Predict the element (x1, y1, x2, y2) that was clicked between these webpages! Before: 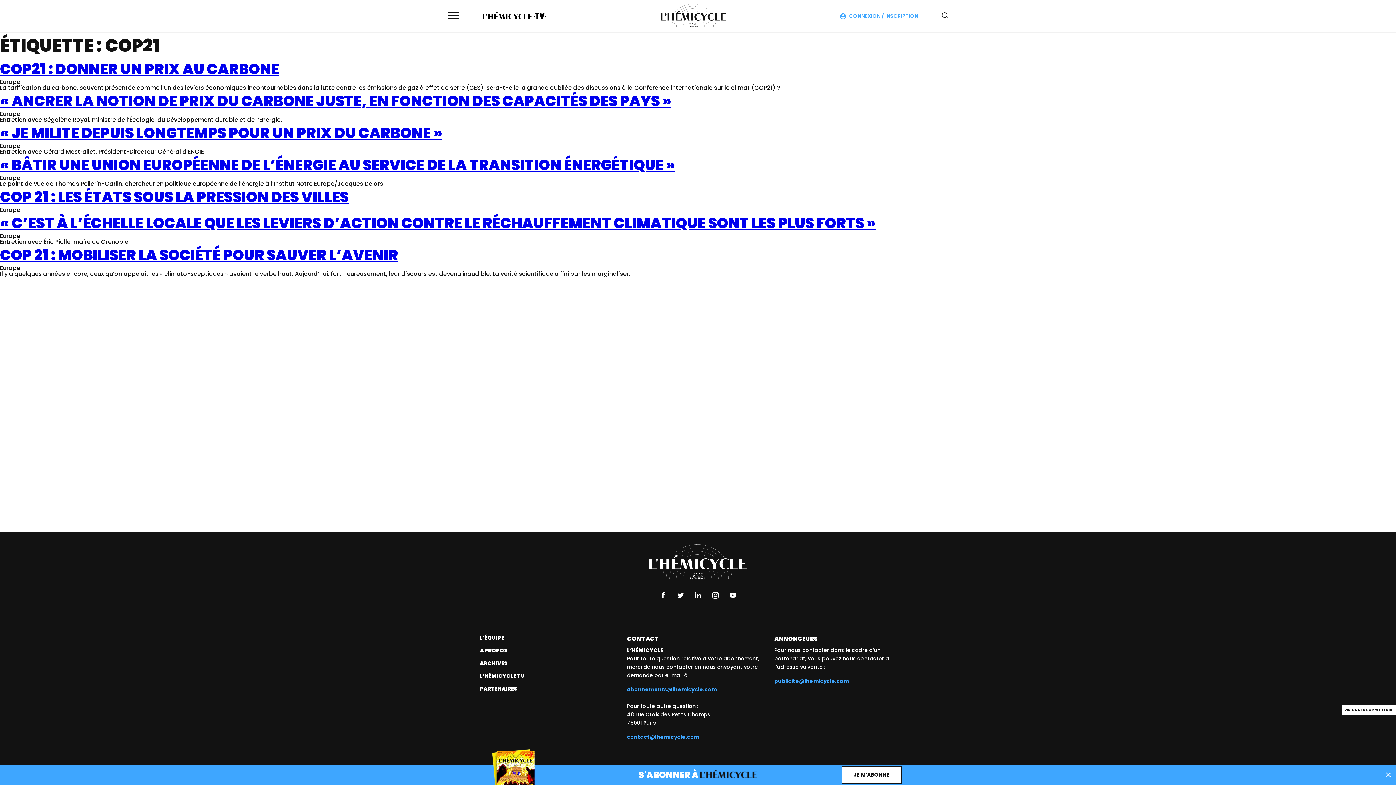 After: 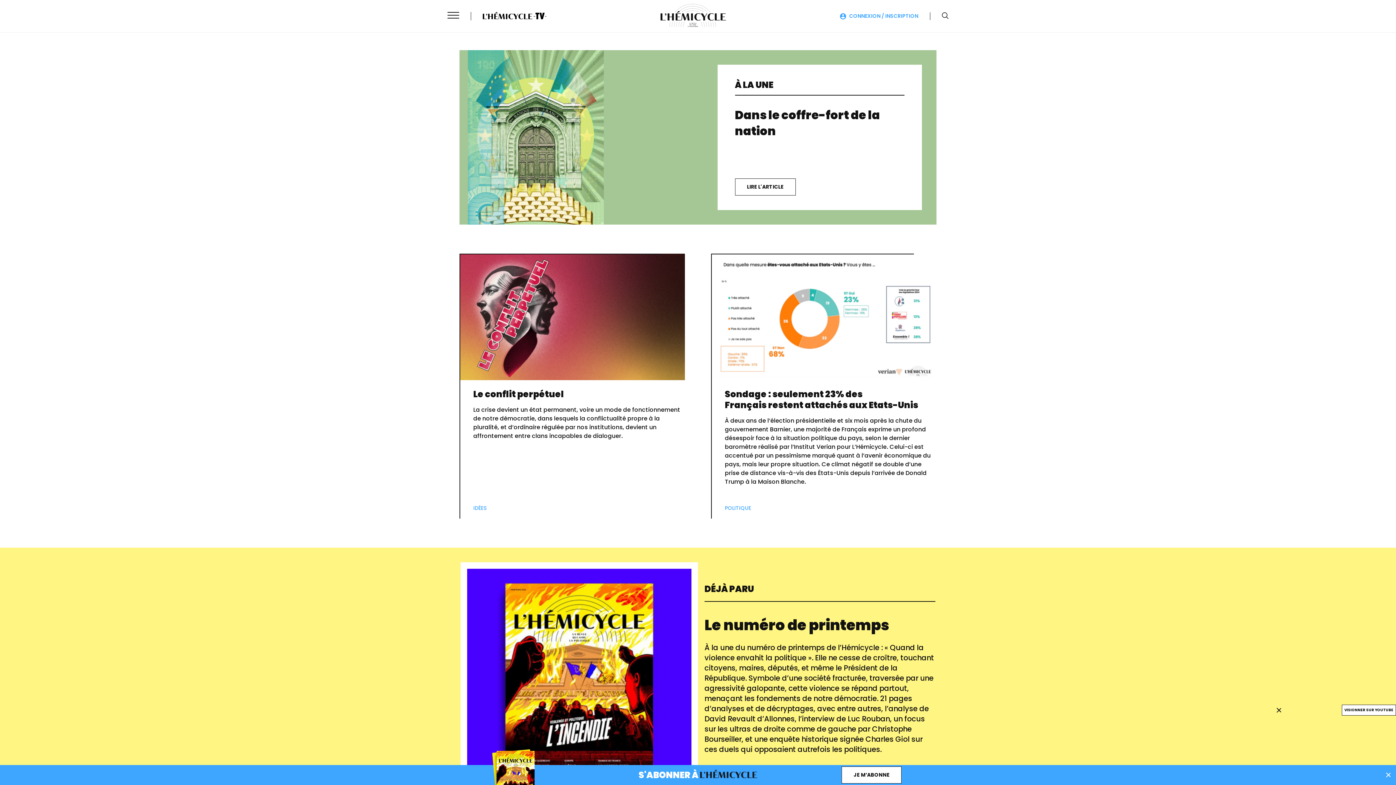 Action: bbox: (660, 4, 726, 28)